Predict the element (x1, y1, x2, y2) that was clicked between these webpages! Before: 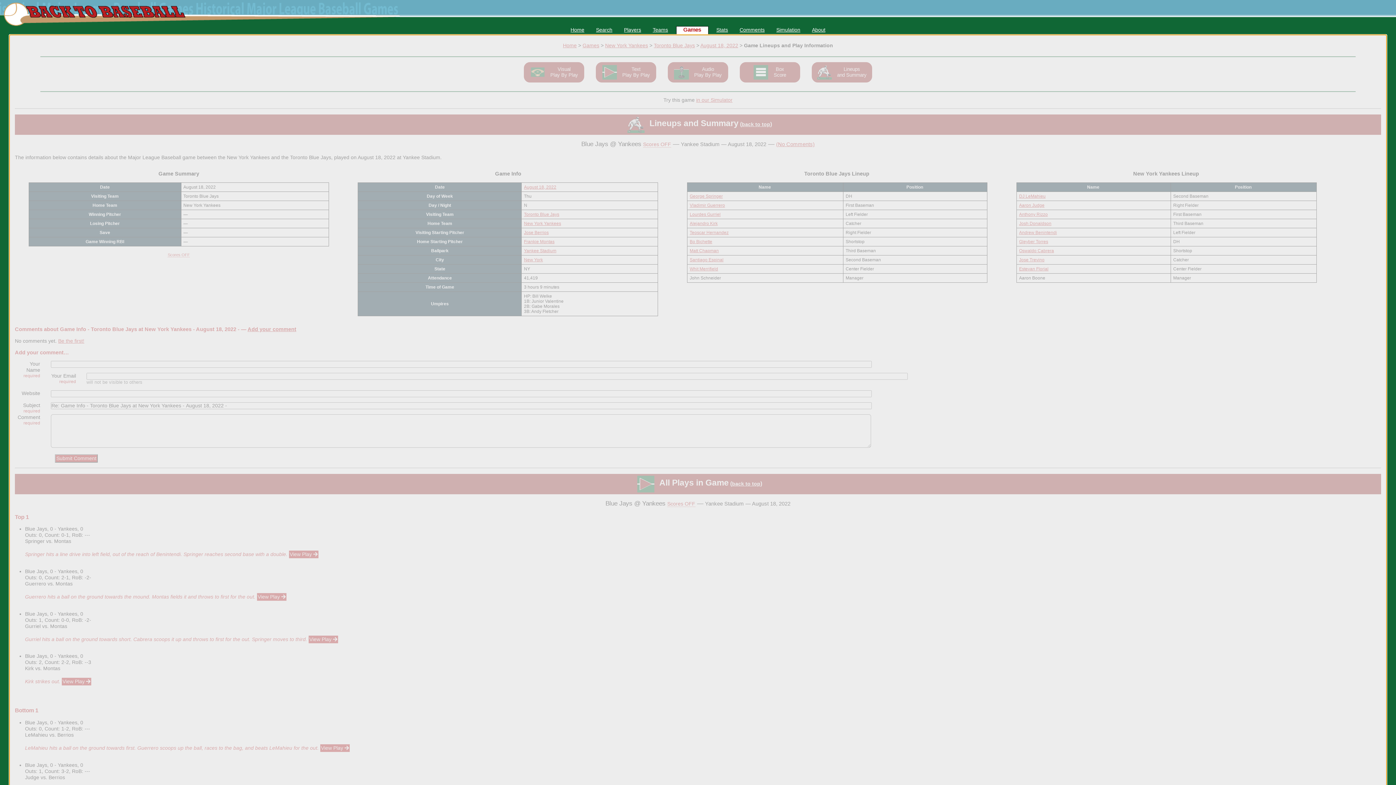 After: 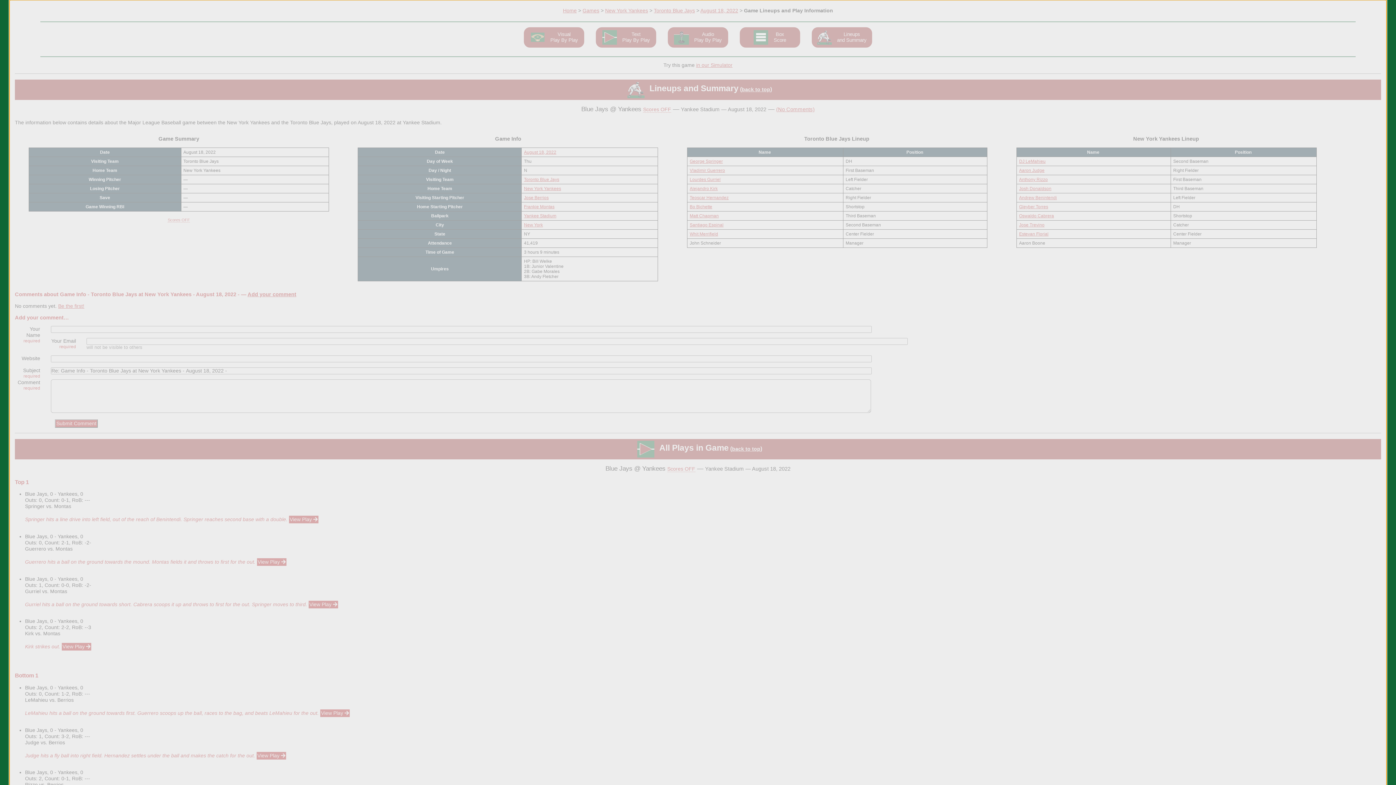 Action: label: Teams bbox: (649, 26, 671, 33)